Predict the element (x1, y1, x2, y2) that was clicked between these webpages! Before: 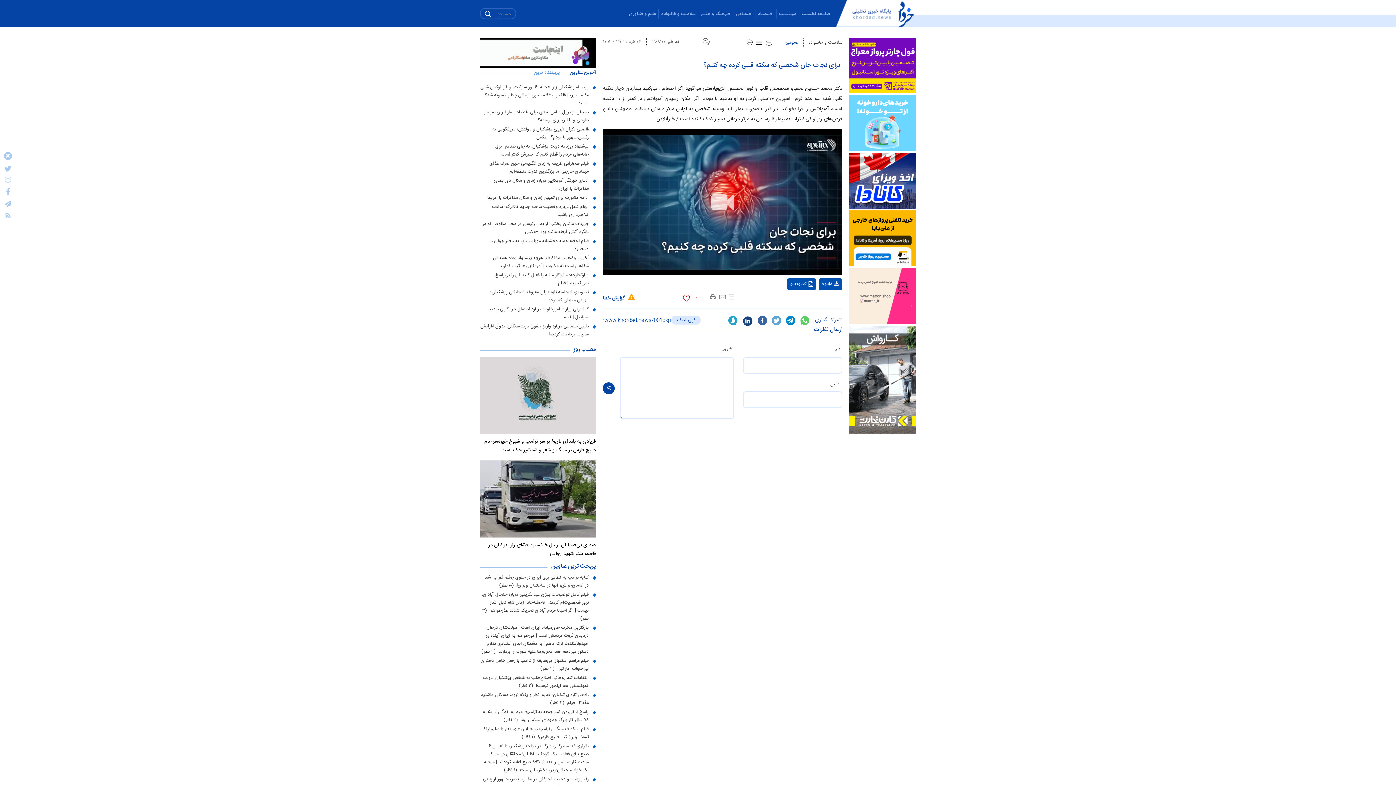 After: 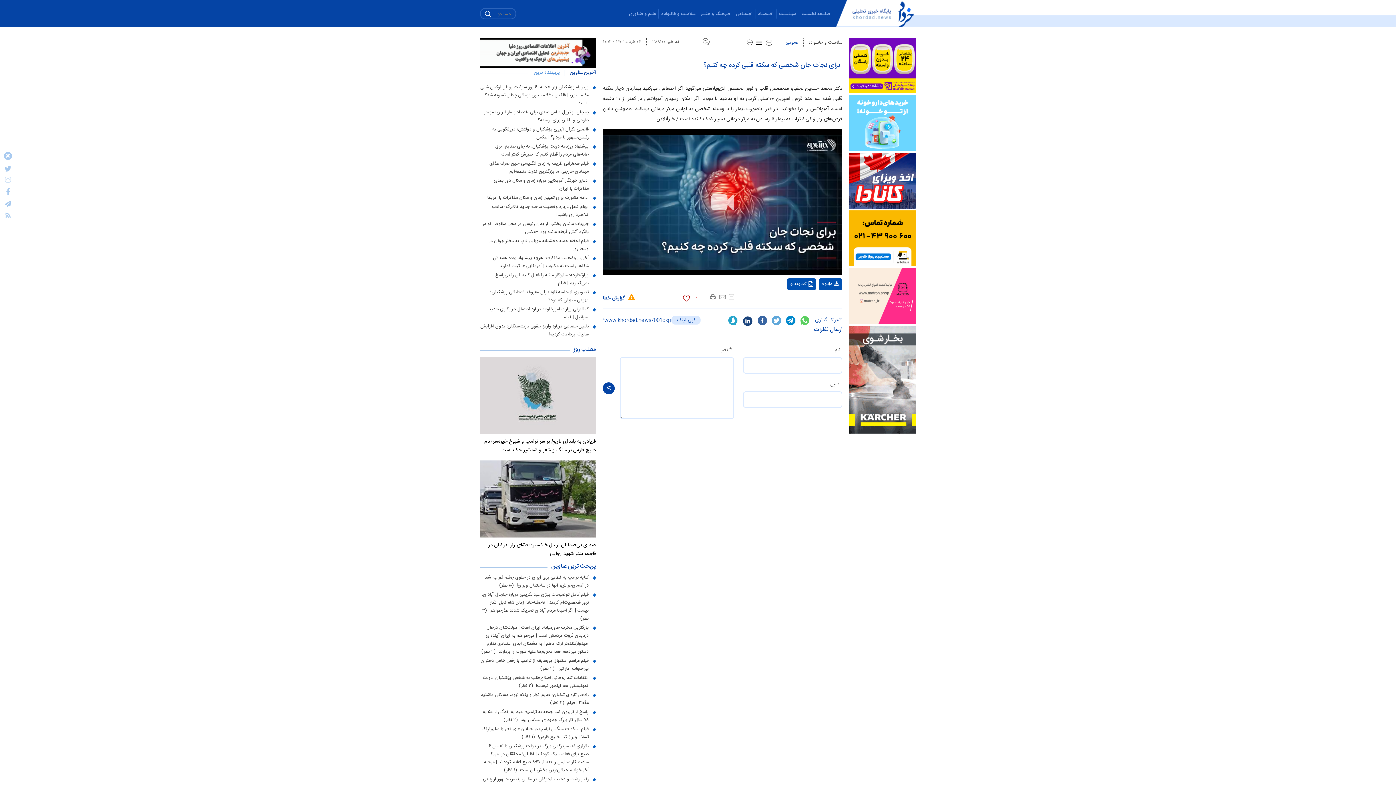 Action: bbox: (849, 152, 916, 208) label: Ad